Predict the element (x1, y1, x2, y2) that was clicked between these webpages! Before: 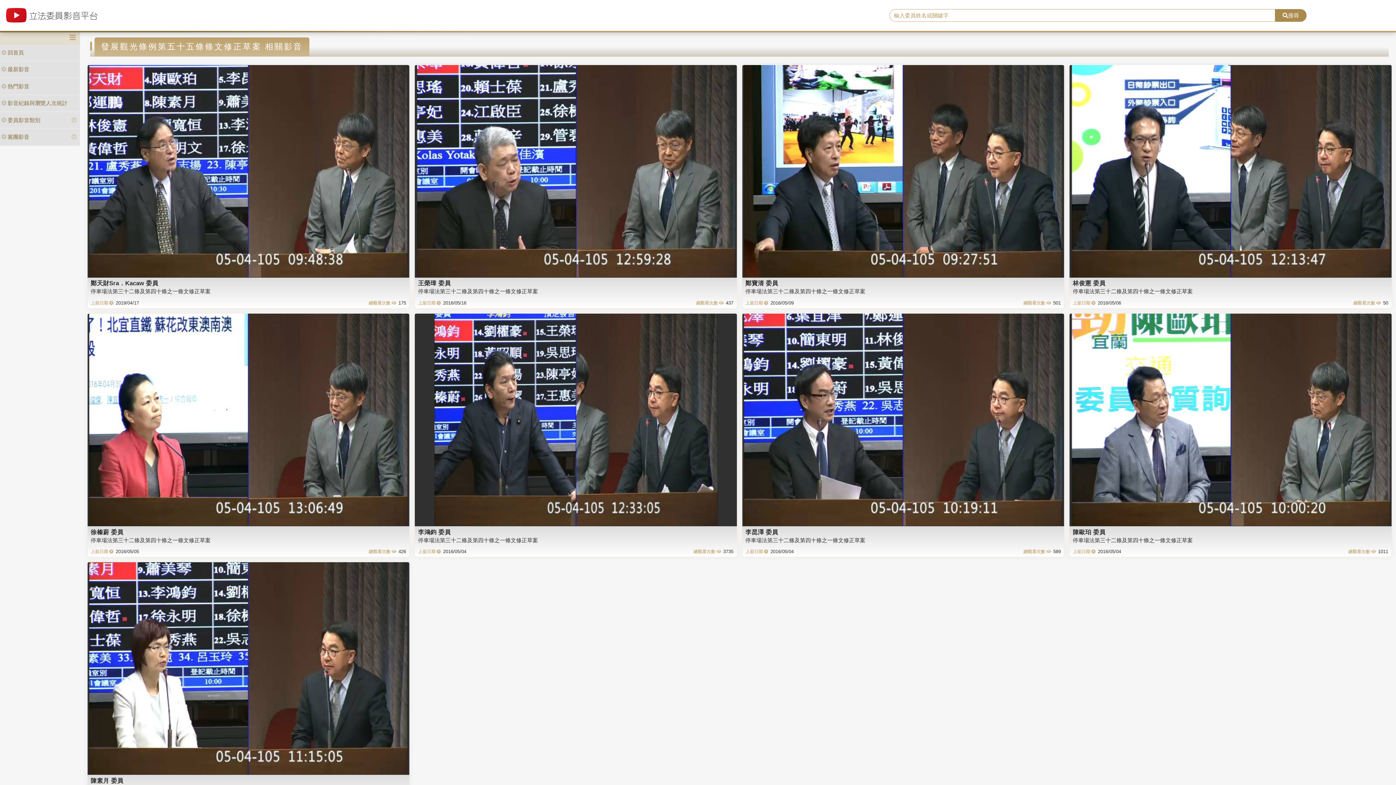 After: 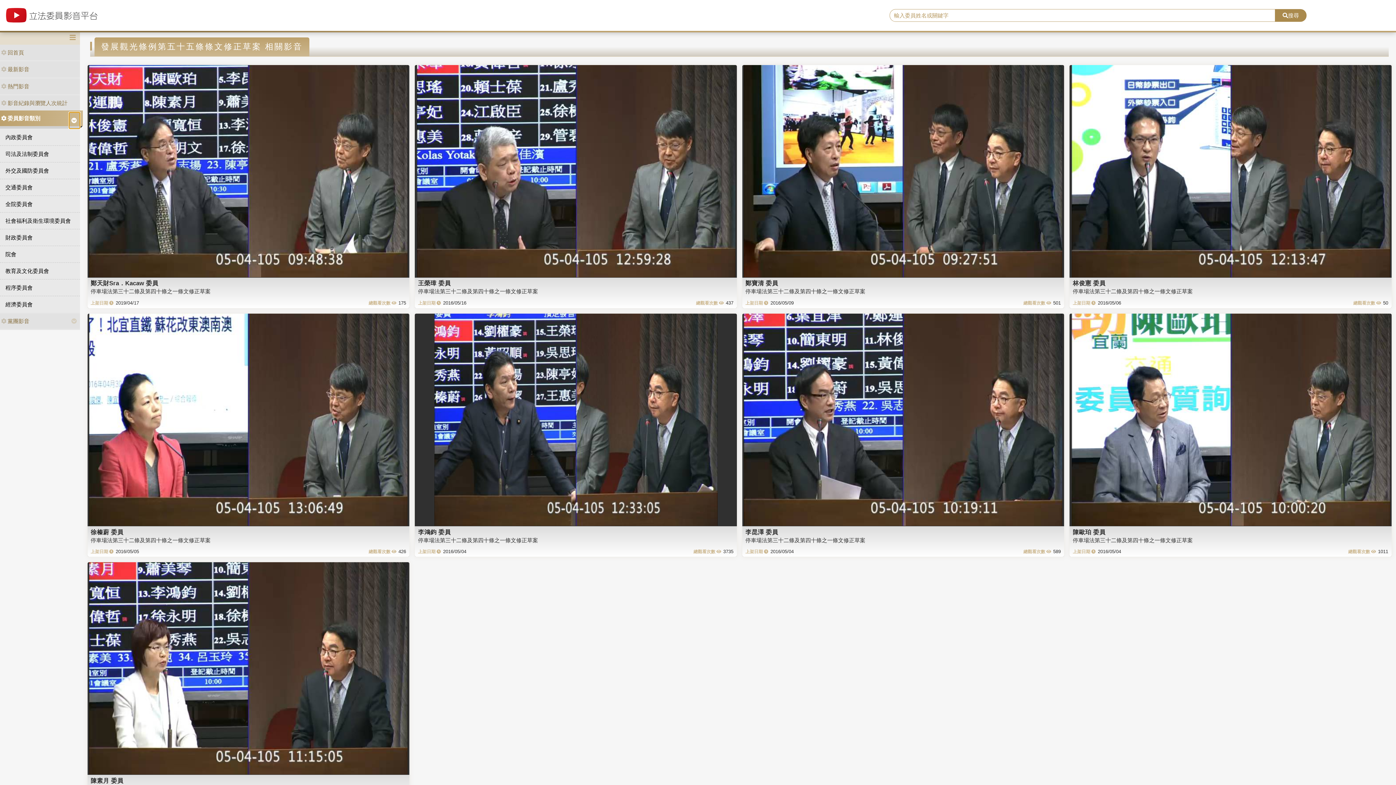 Action: bbox: (69, 112, 80, 128)